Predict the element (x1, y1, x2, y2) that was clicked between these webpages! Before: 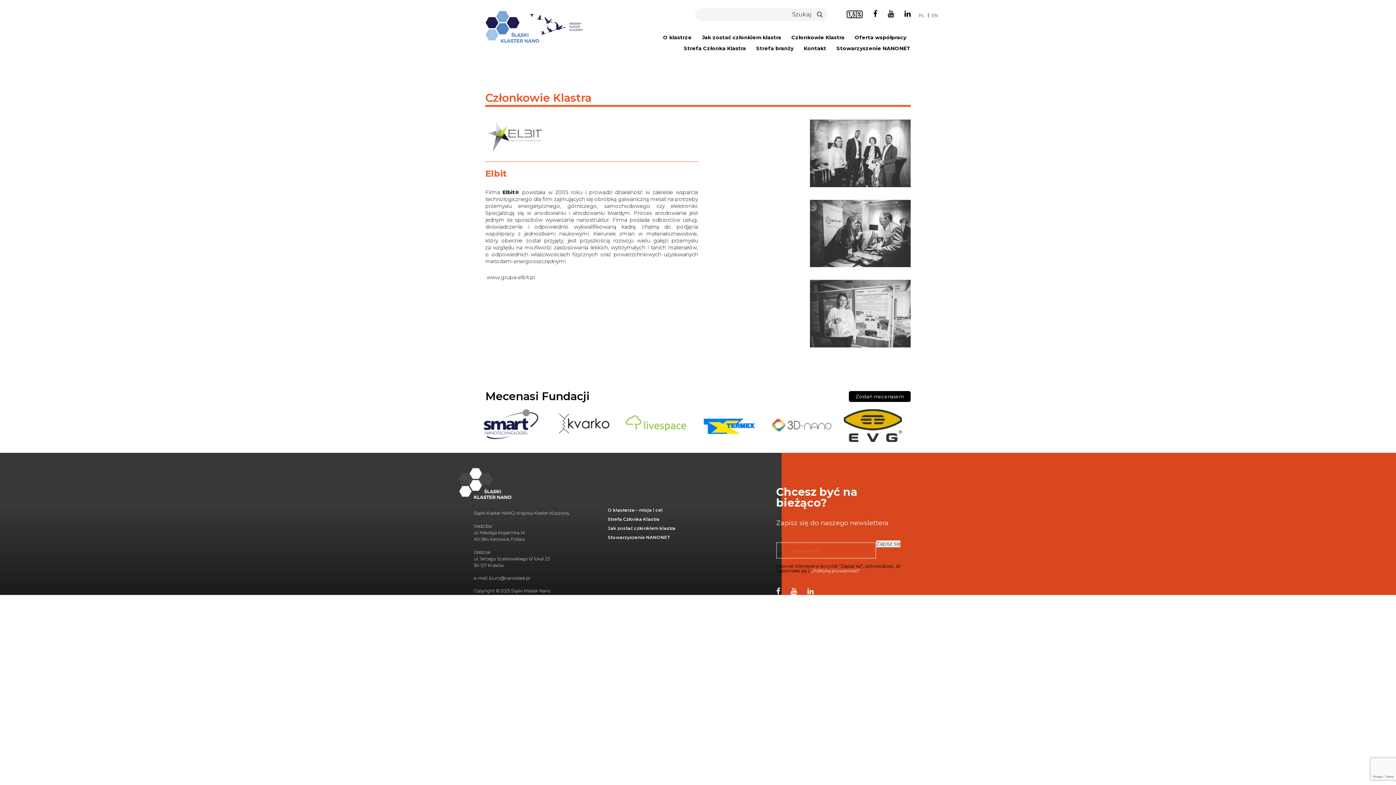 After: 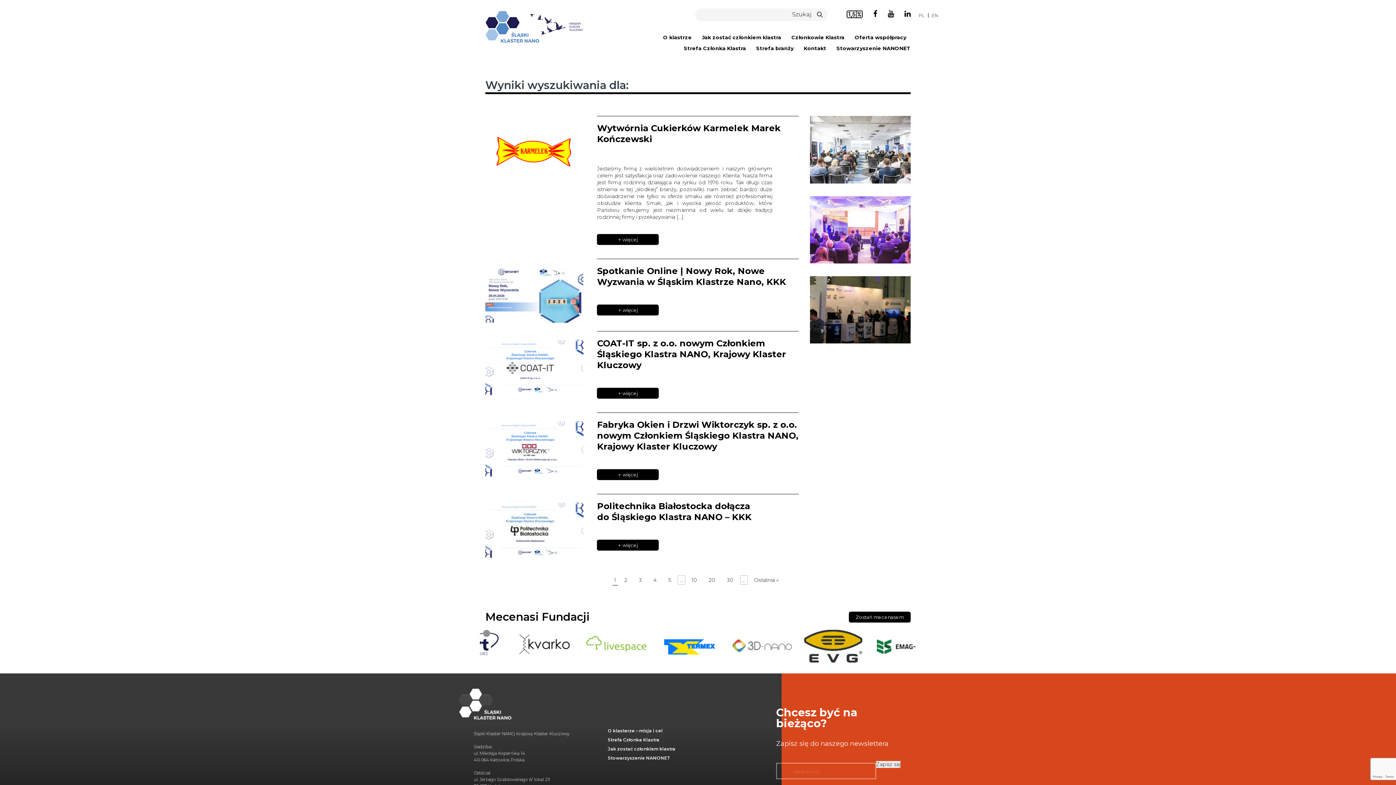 Action: bbox: (817, 8, 827, 21)